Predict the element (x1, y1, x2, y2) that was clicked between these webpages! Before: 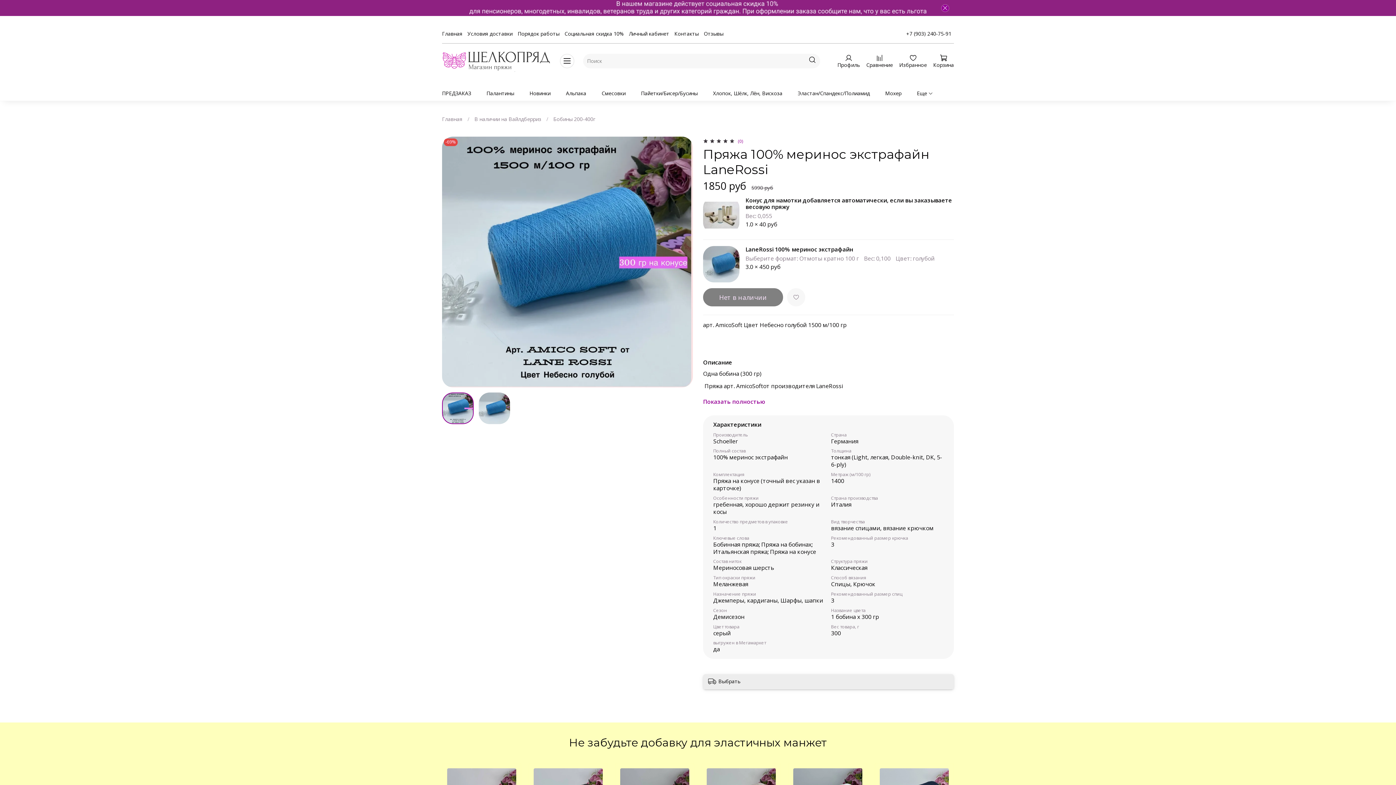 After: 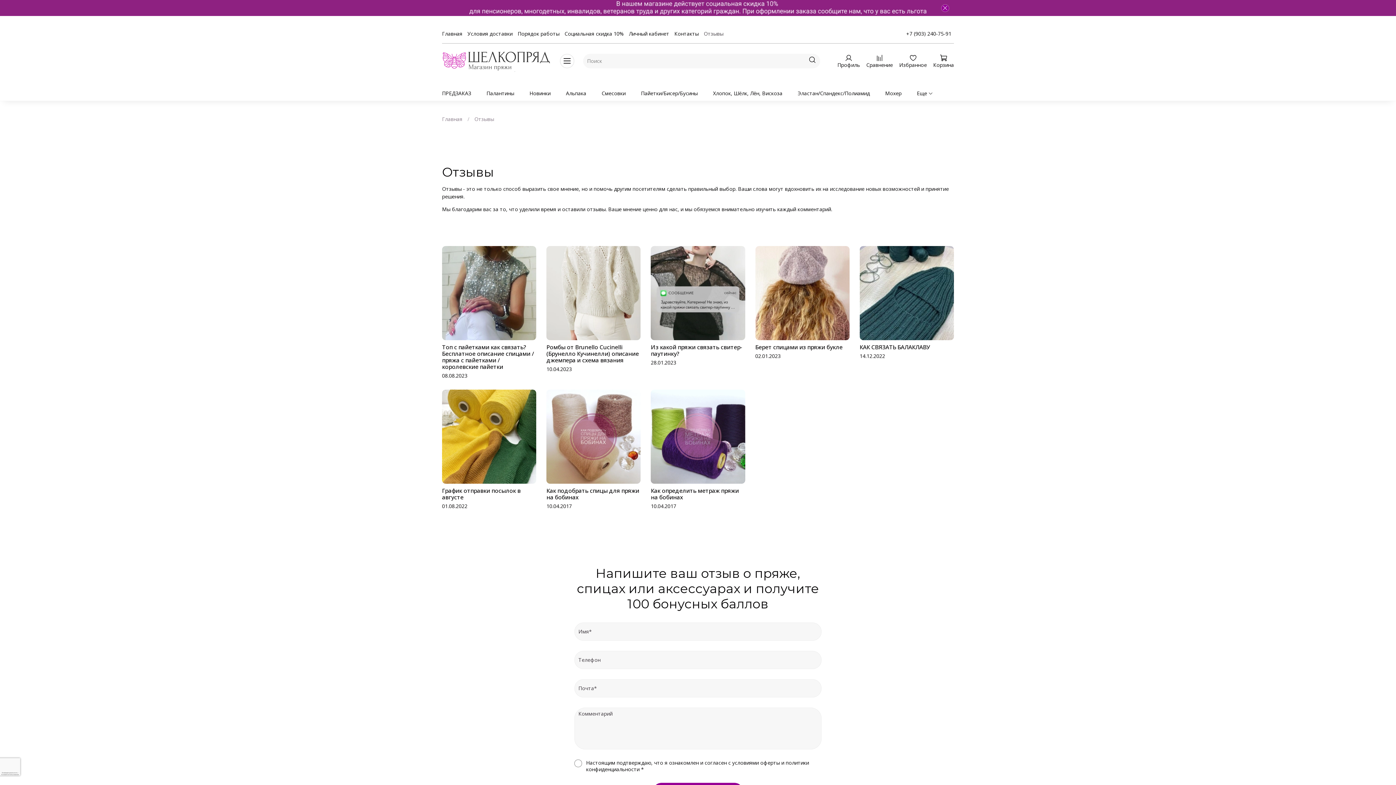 Action: label: Отзывы bbox: (704, 30, 723, 37)